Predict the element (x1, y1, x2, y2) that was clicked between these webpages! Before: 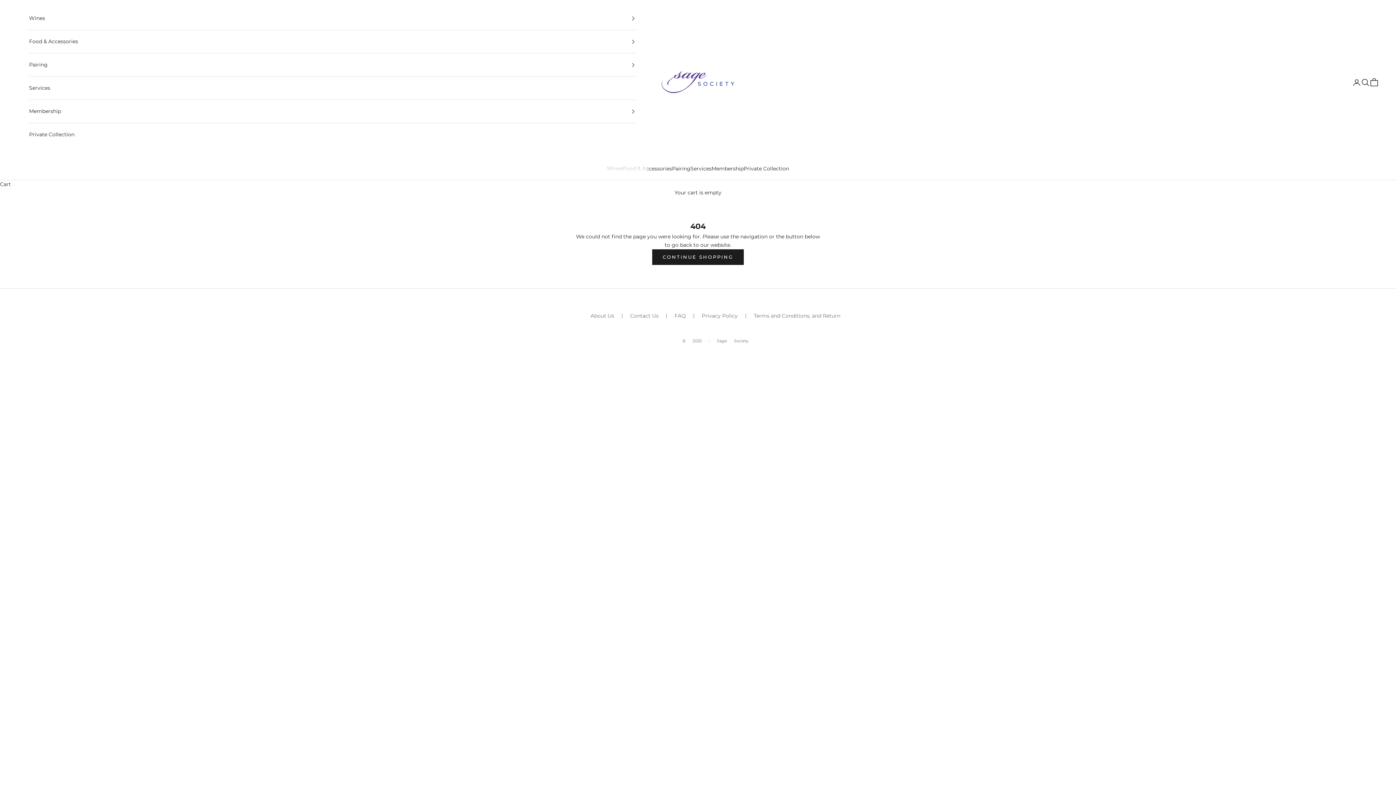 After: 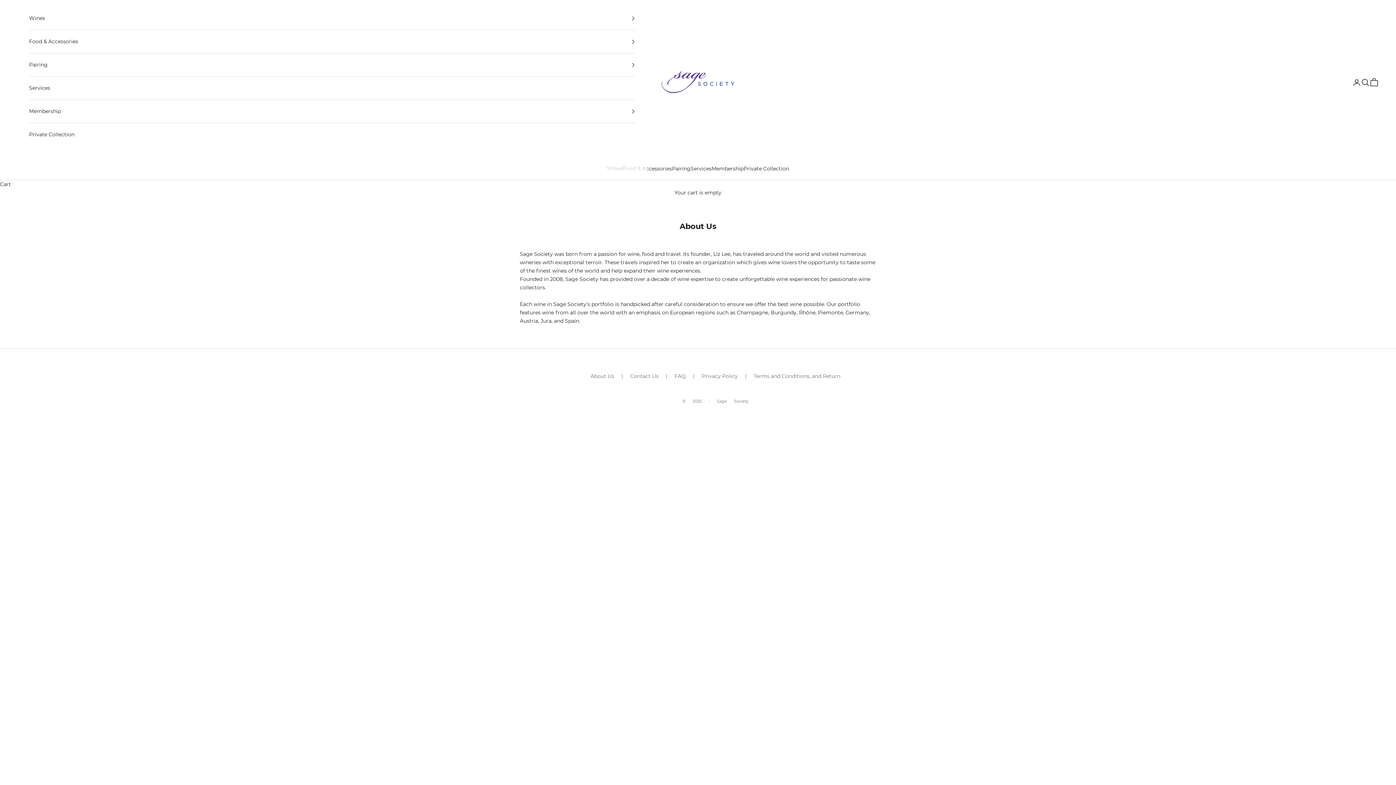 Action: label: About Us bbox: (590, 312, 614, 319)